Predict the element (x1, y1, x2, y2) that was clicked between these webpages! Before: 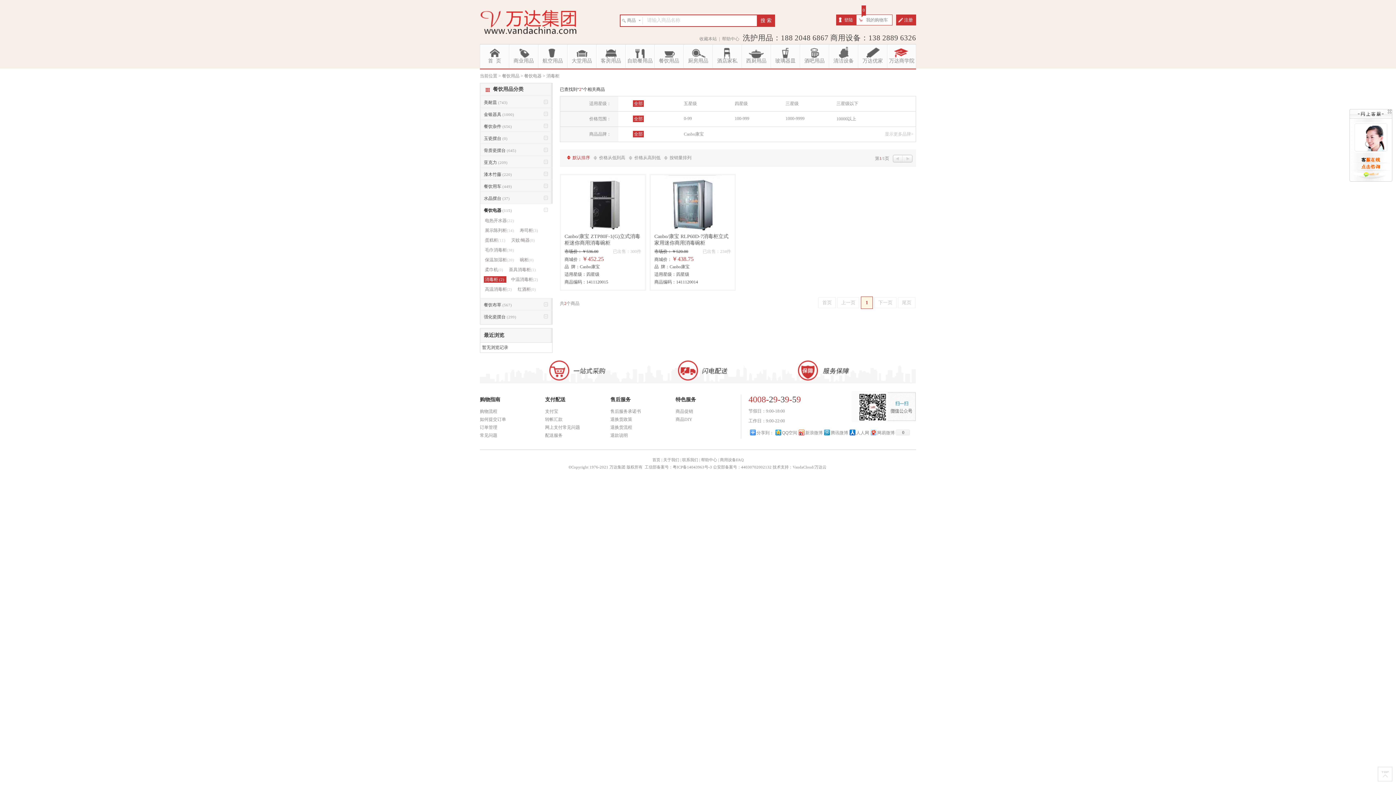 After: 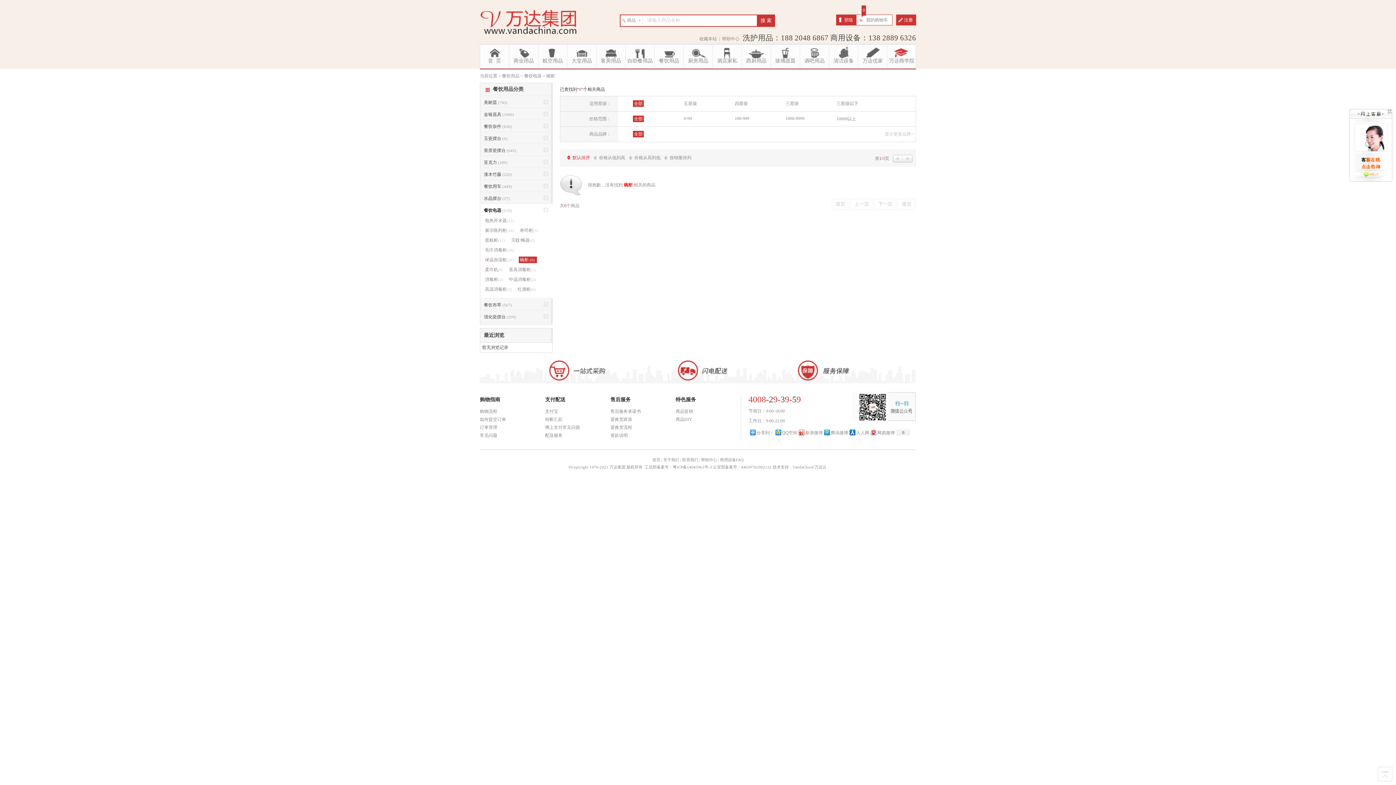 Action: bbox: (518, 256, 534, 263) label: 碗柜(0)